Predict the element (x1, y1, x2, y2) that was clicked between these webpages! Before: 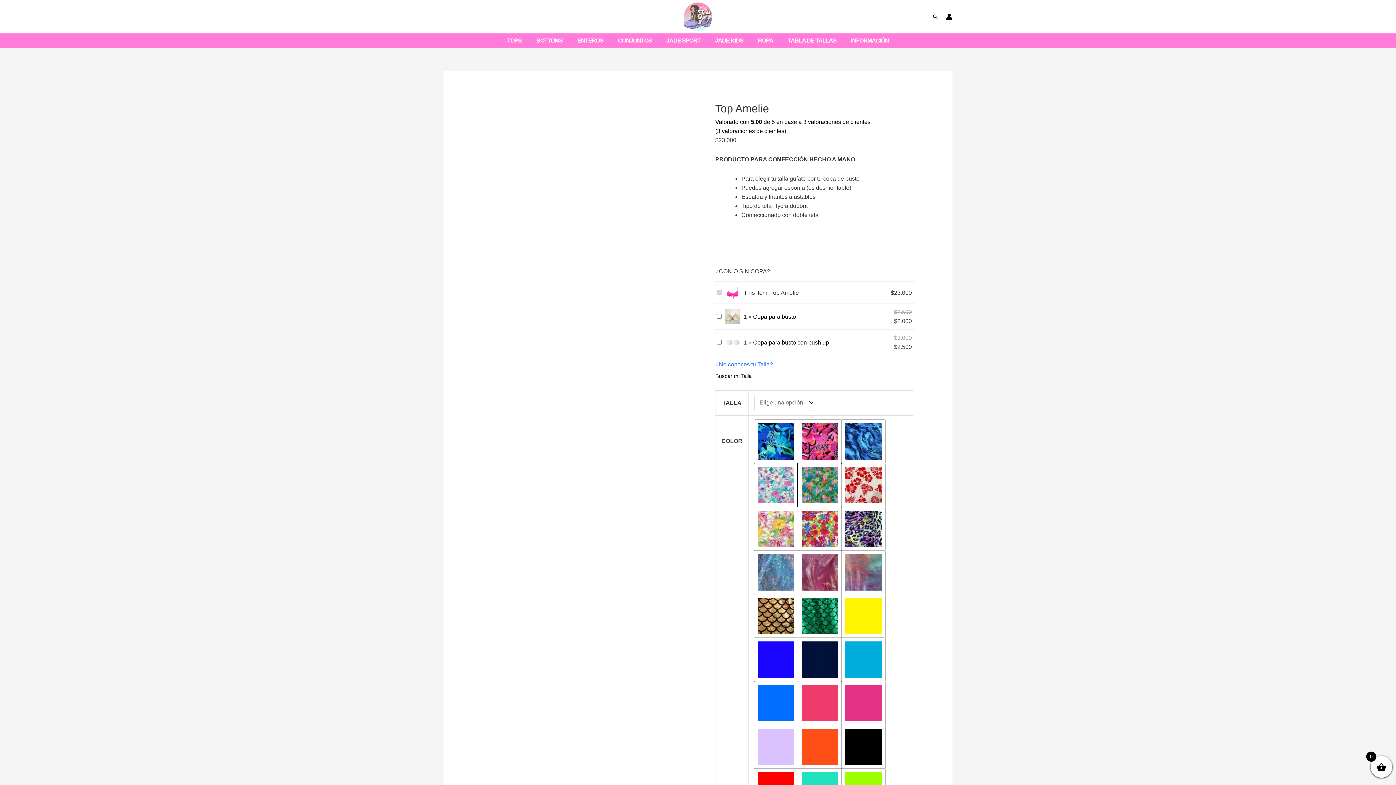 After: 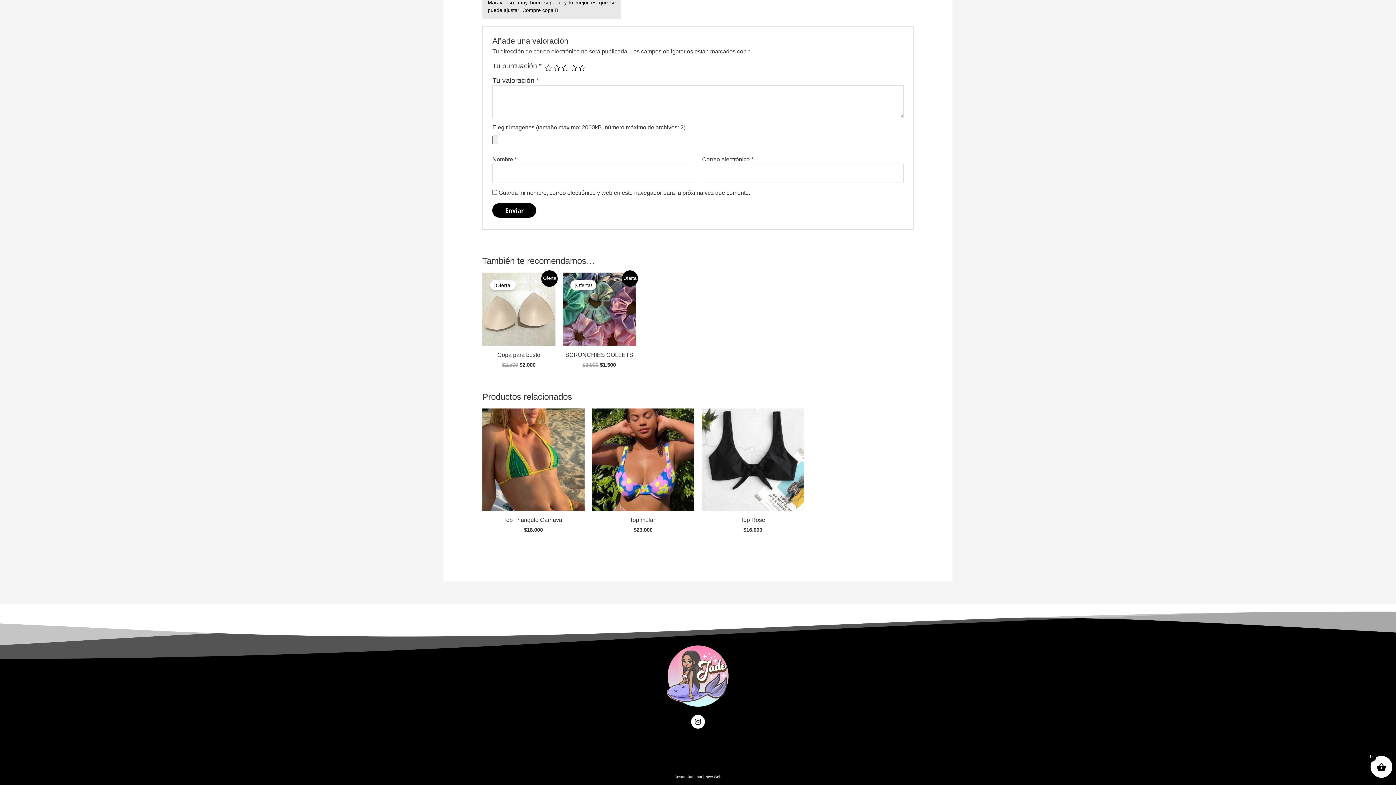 Action: bbox: (715, 128, 786, 134) label: (3 valoraciones de clientes)